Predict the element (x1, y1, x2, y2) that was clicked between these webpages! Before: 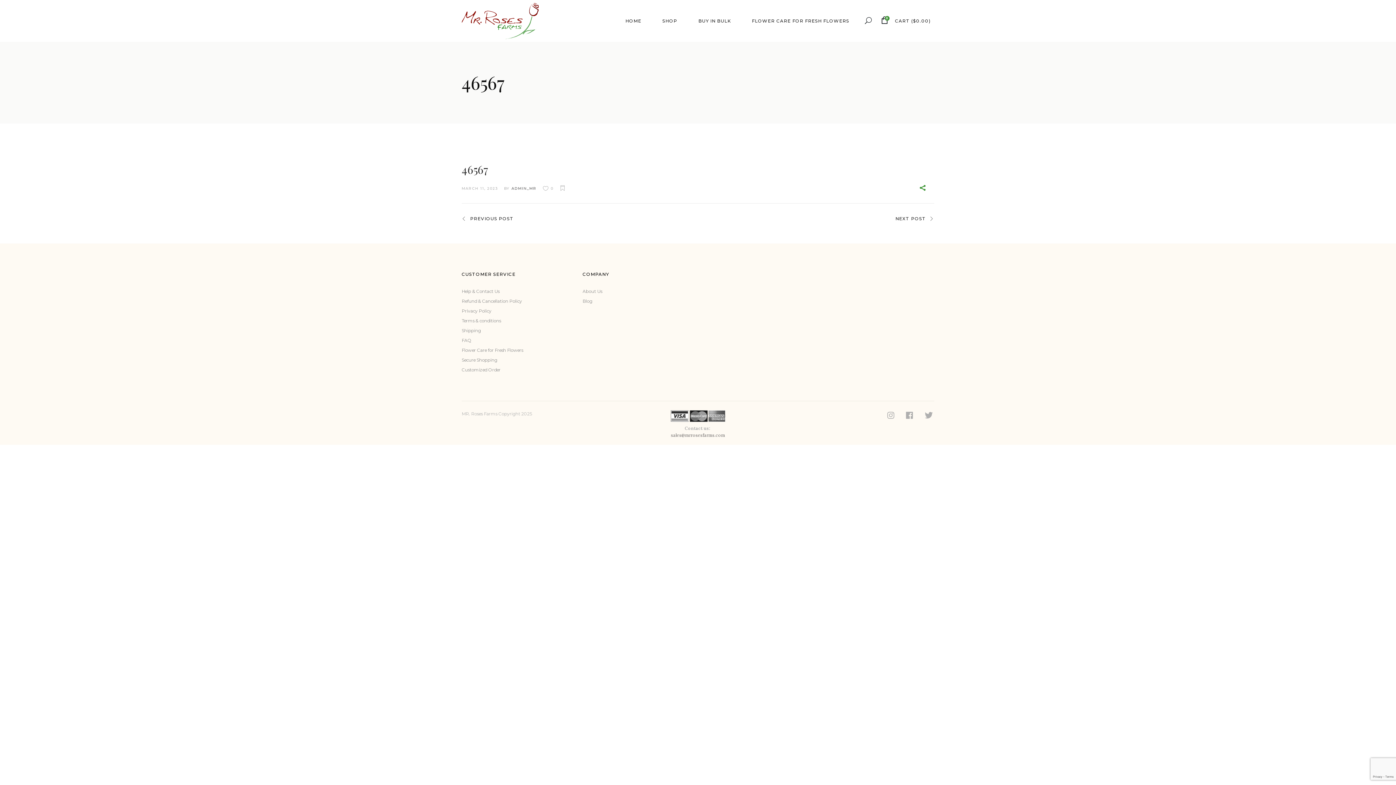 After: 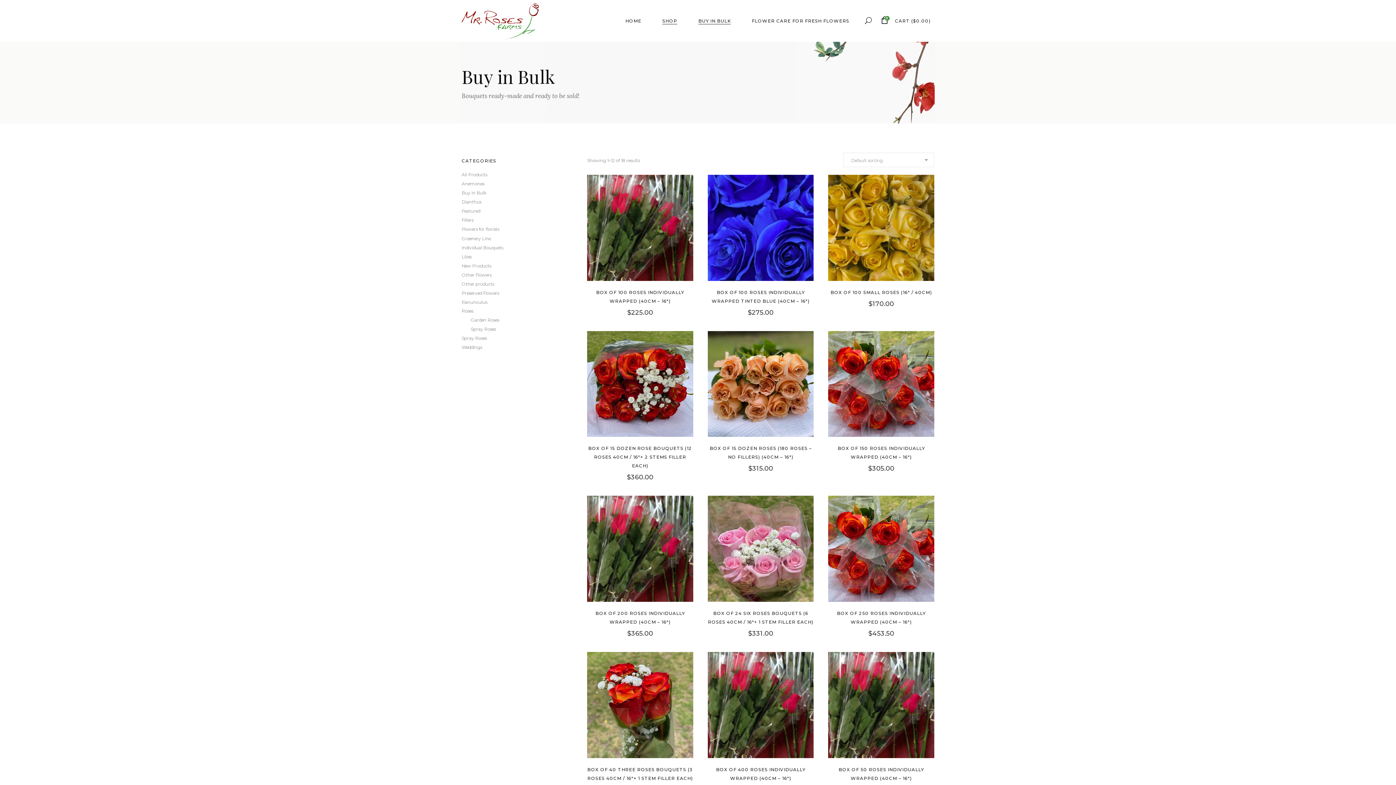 Action: bbox: (687, 0, 741, 41) label: BUY IN BULK